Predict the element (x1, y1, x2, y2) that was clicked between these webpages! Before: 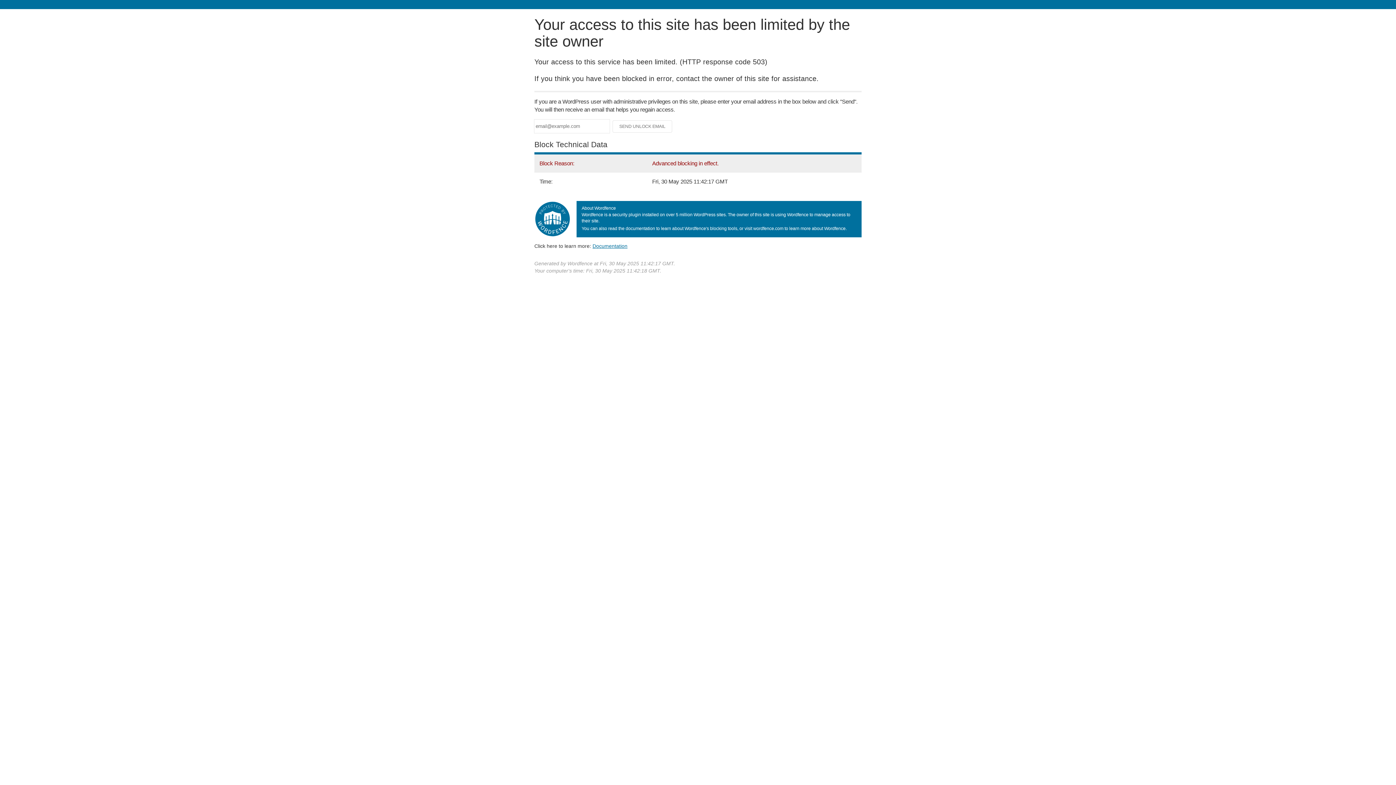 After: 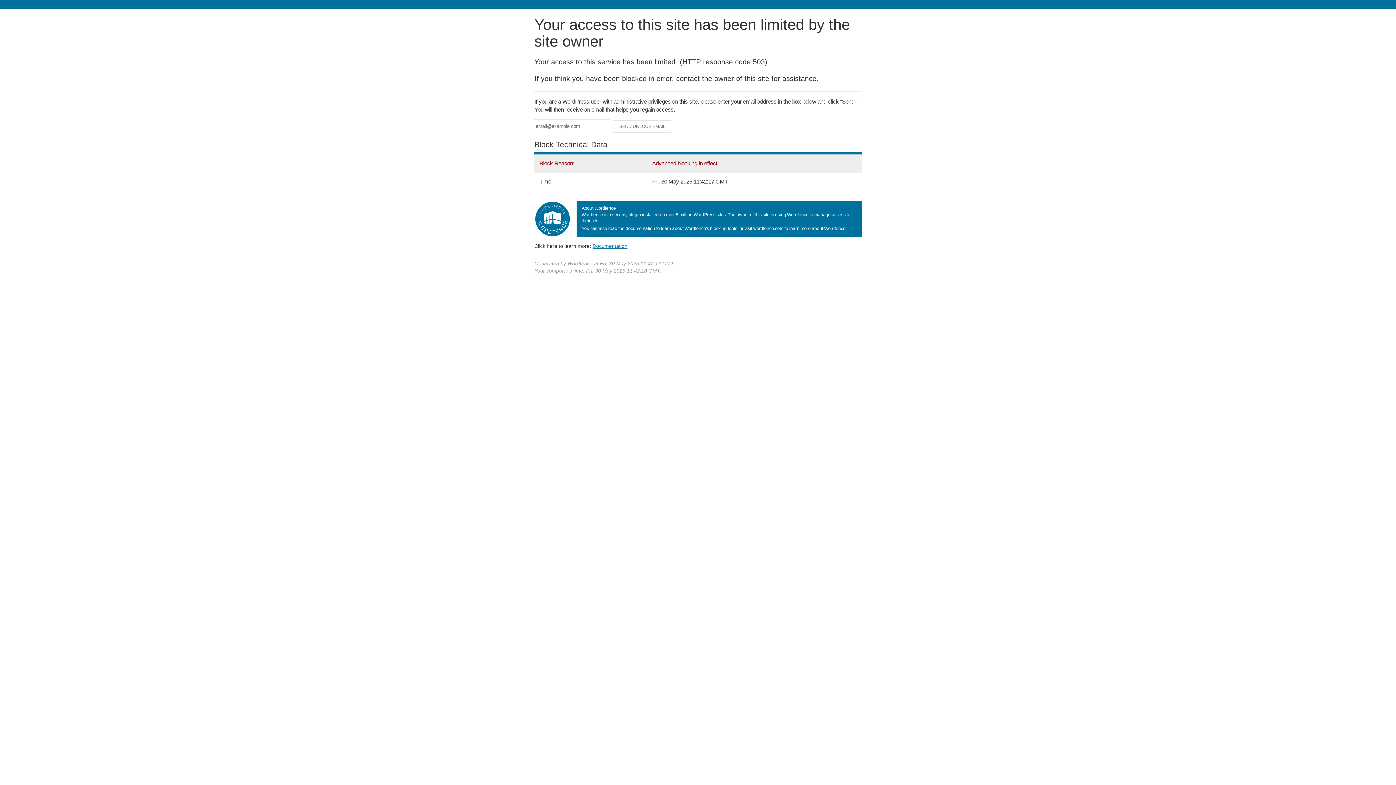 Action: label: Documentation bbox: (592, 243, 627, 248)